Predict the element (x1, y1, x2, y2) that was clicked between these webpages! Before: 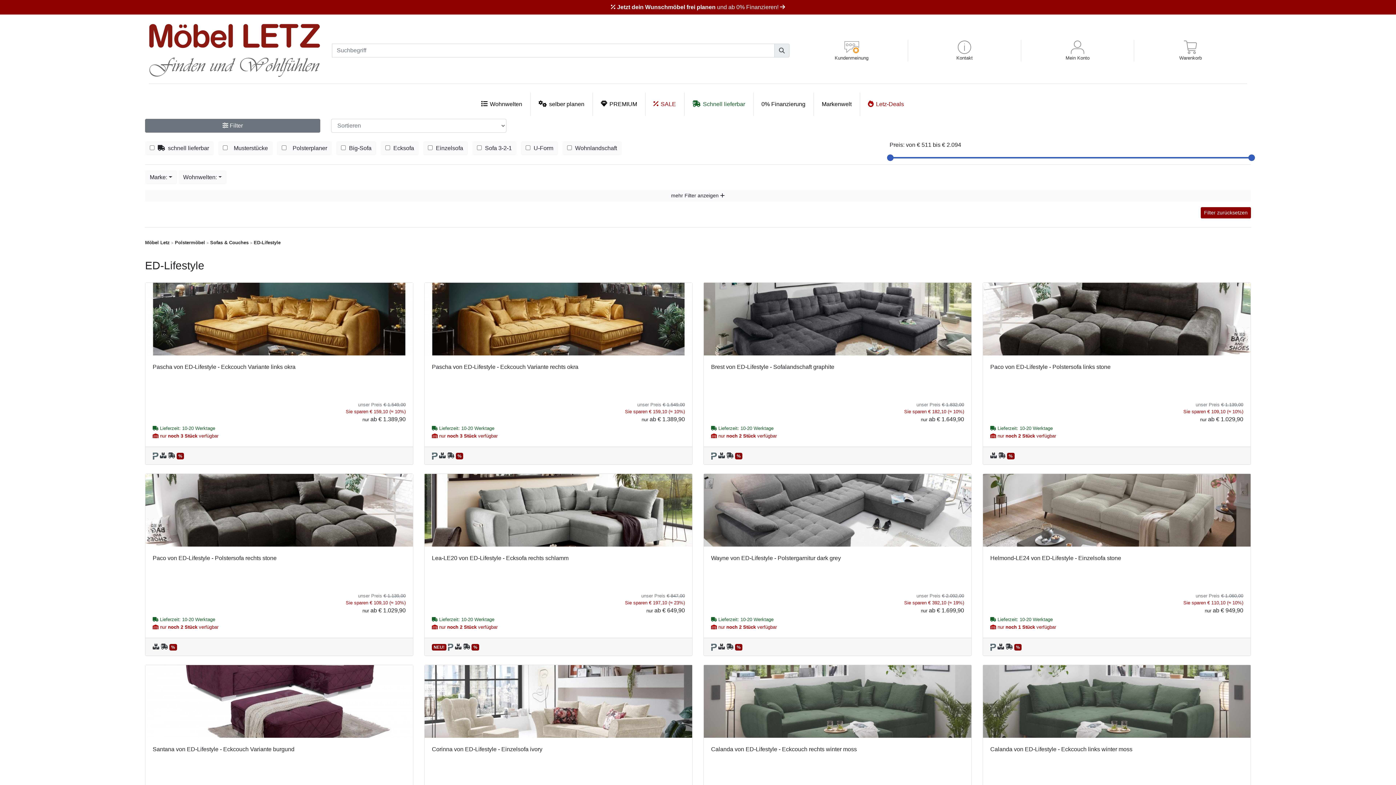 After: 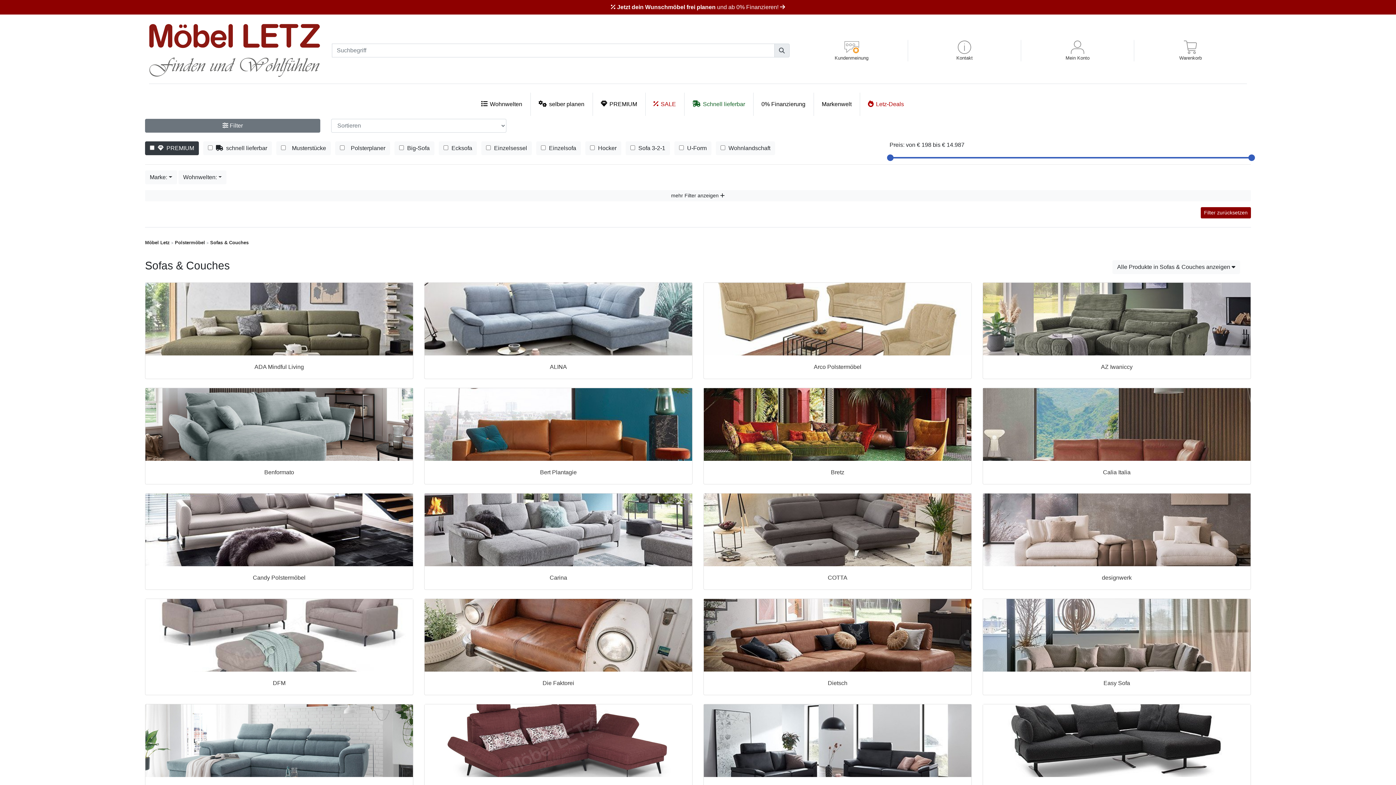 Action: bbox: (210, 240, 248, 245) label: Sofas & Couches